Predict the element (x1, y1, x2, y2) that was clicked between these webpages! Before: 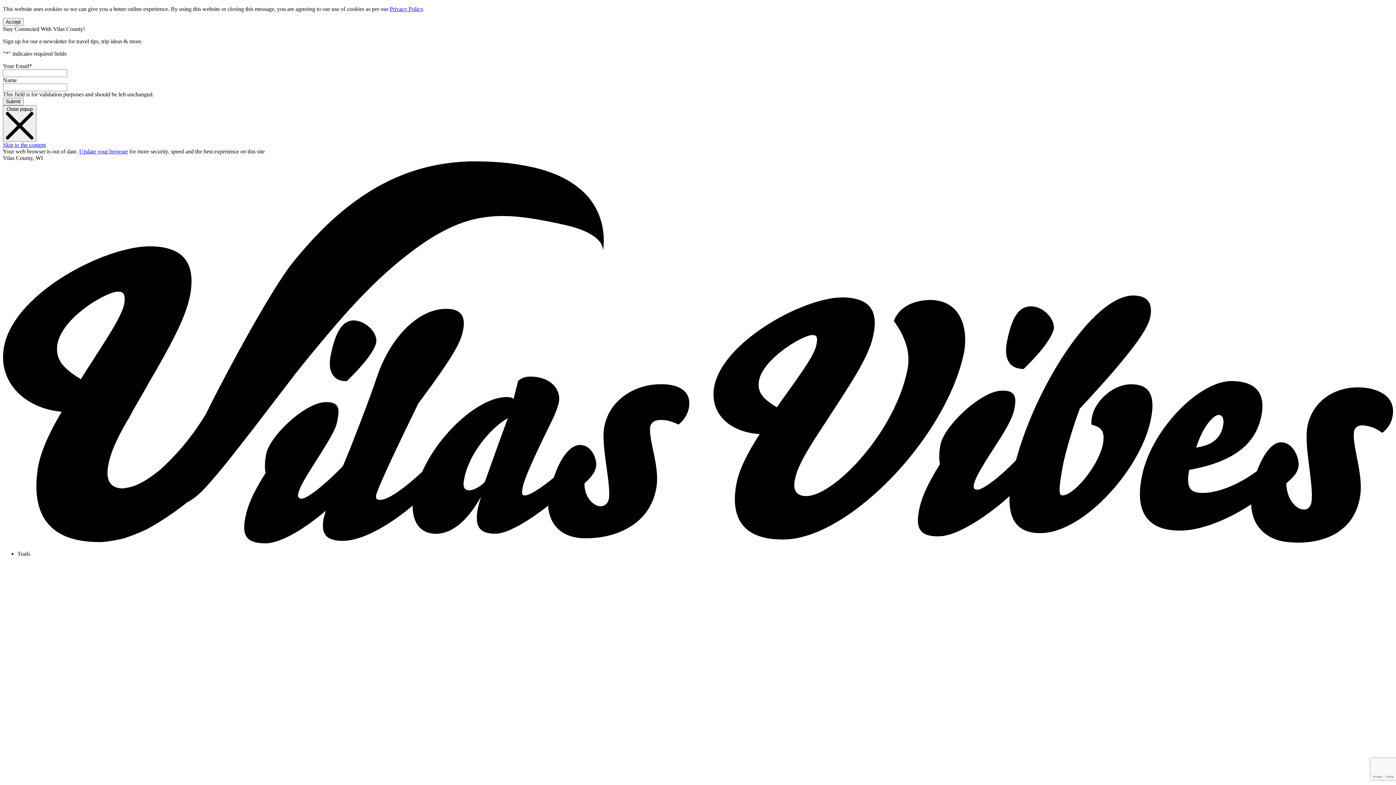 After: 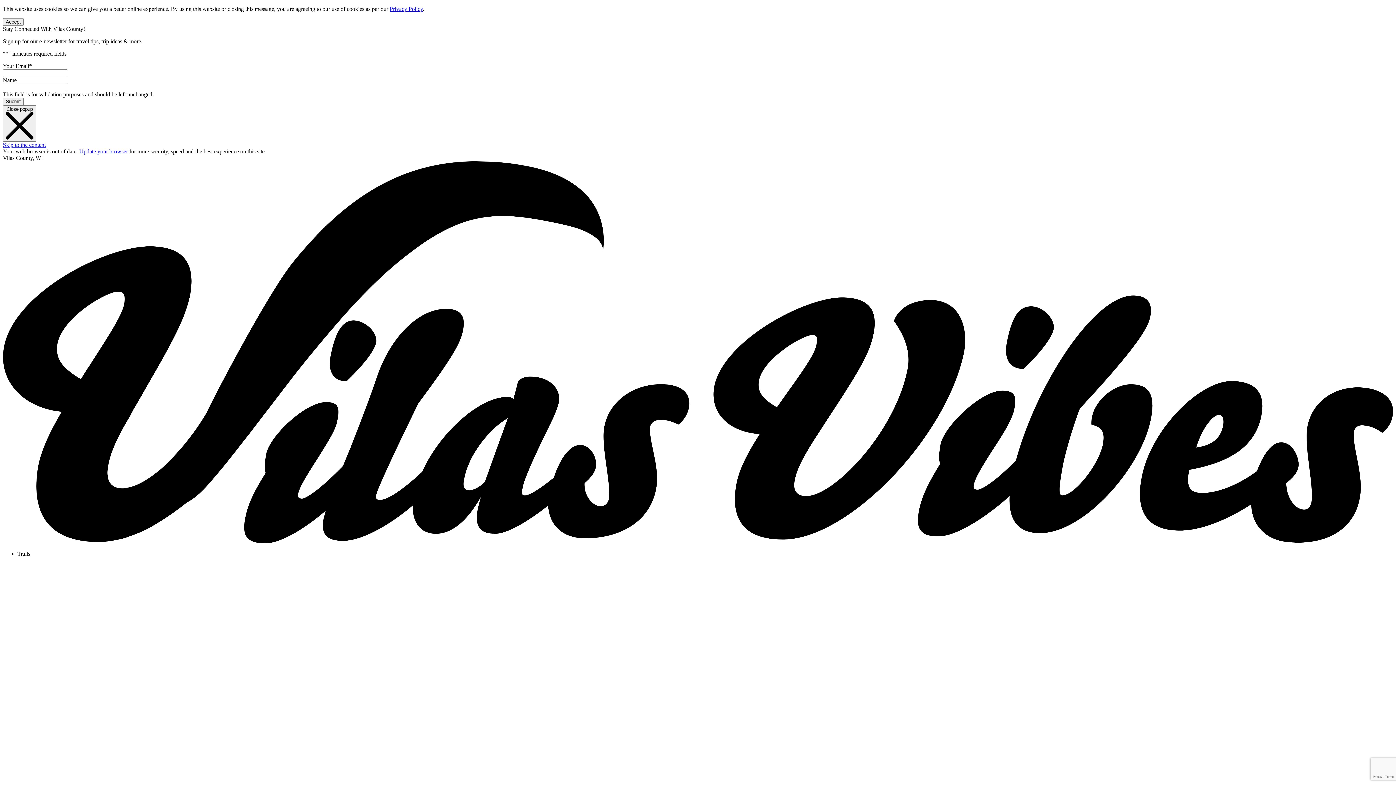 Action: label: Update your browser bbox: (79, 148, 128, 154)